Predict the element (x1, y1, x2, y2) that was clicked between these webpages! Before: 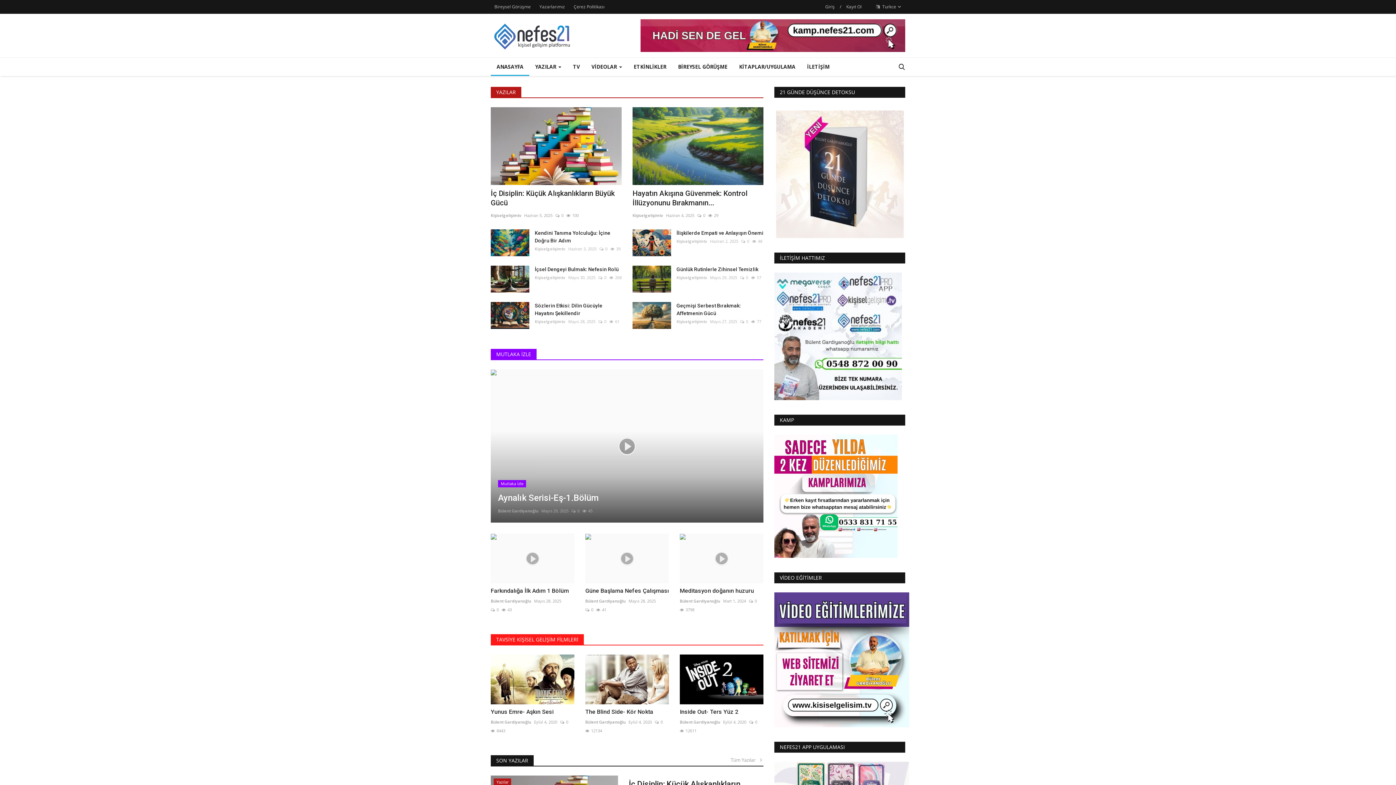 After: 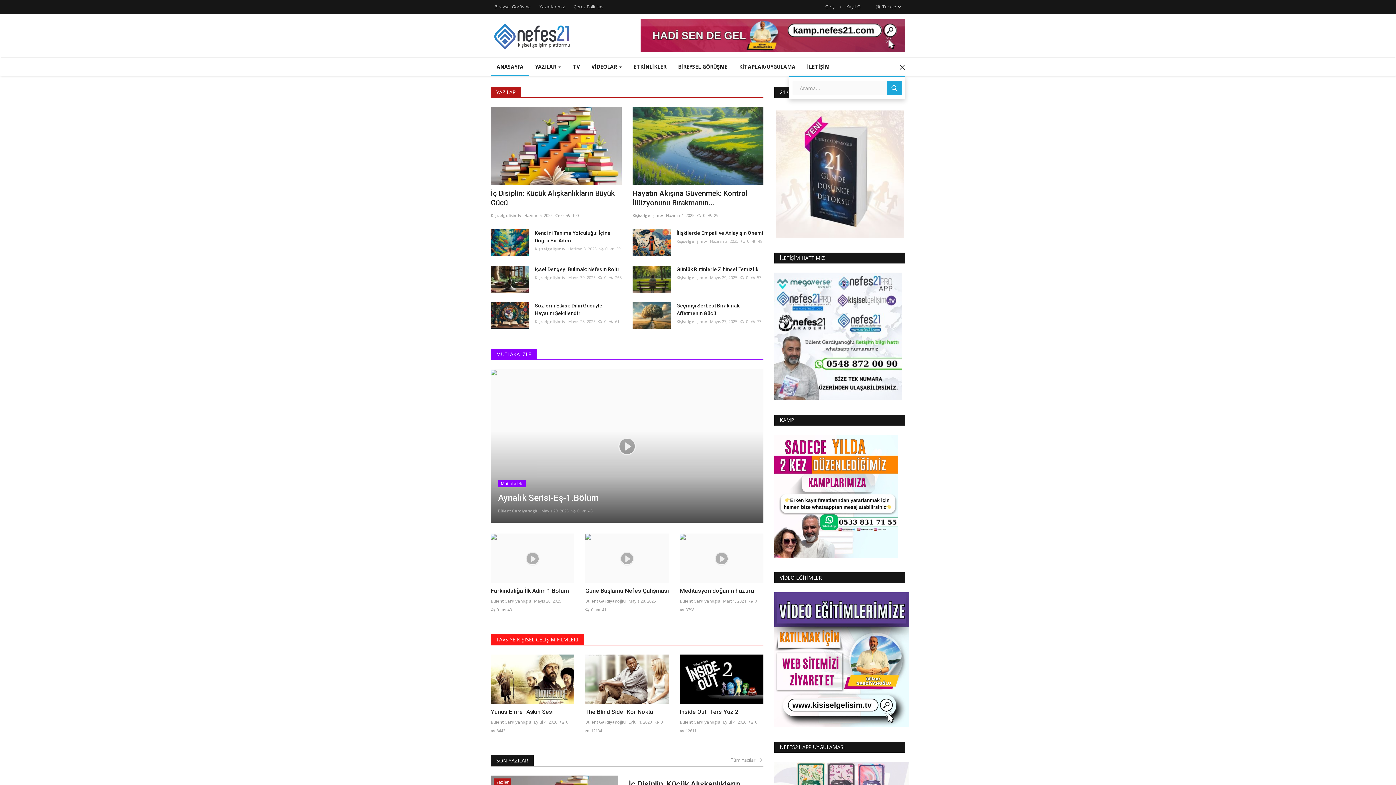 Action: bbox: (893, 57, 910, 76)